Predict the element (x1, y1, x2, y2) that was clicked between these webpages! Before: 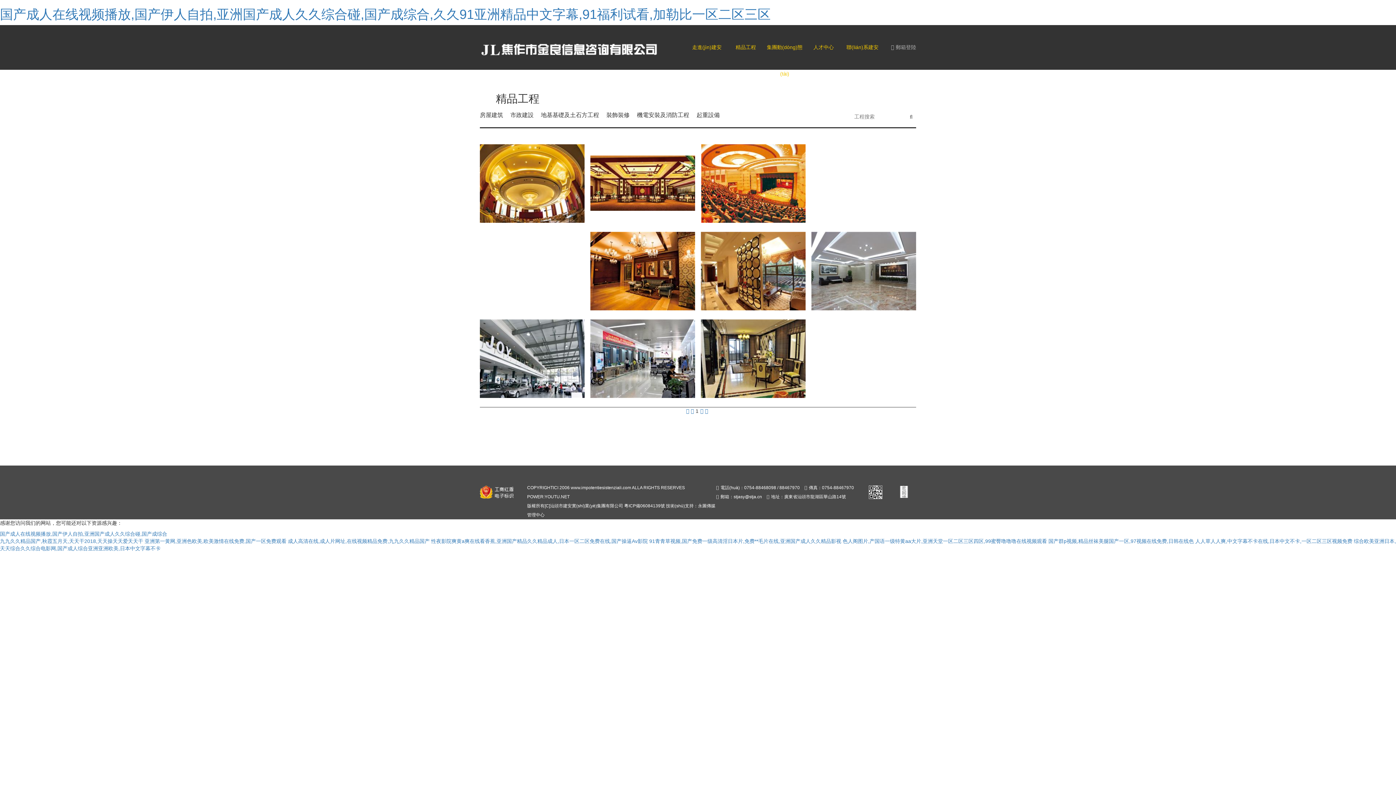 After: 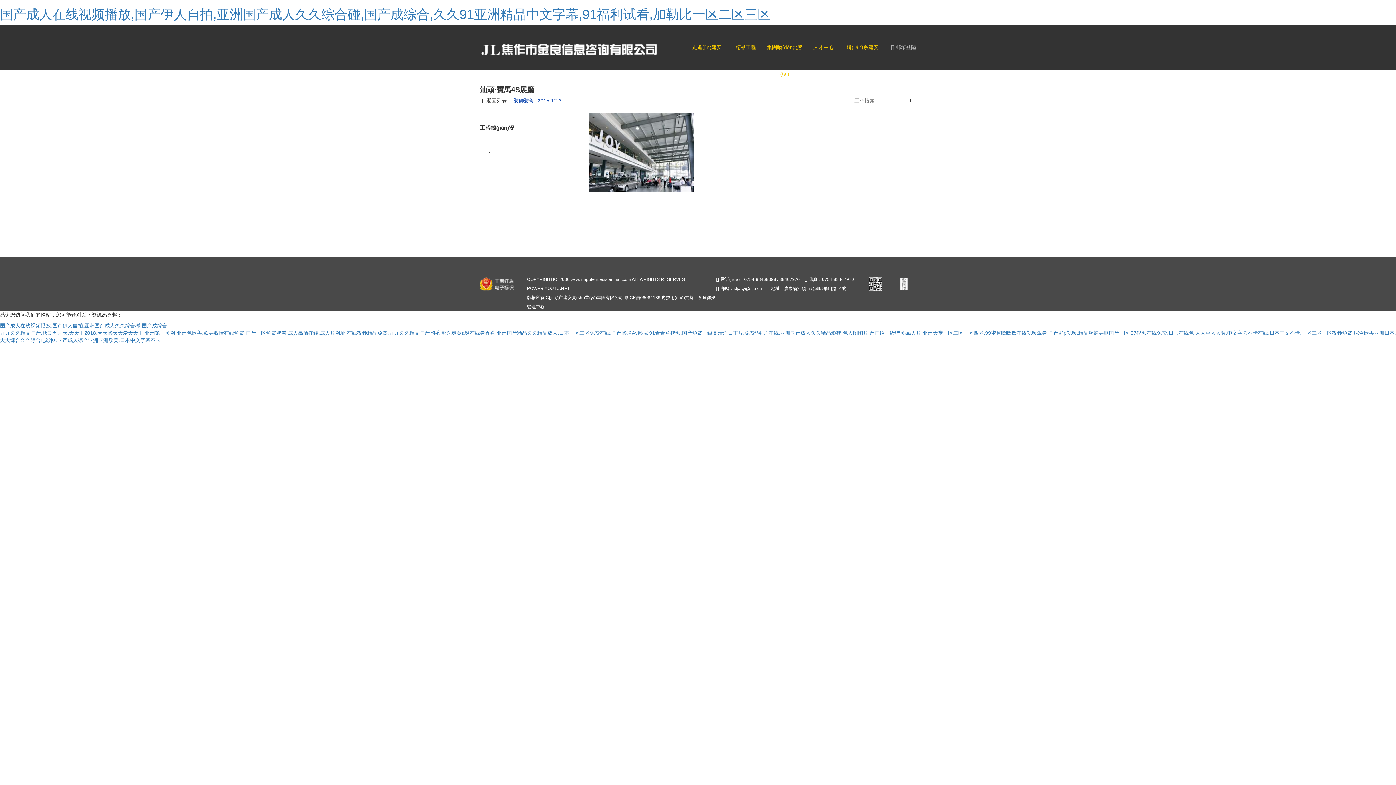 Action: bbox: (480, 319, 584, 398)